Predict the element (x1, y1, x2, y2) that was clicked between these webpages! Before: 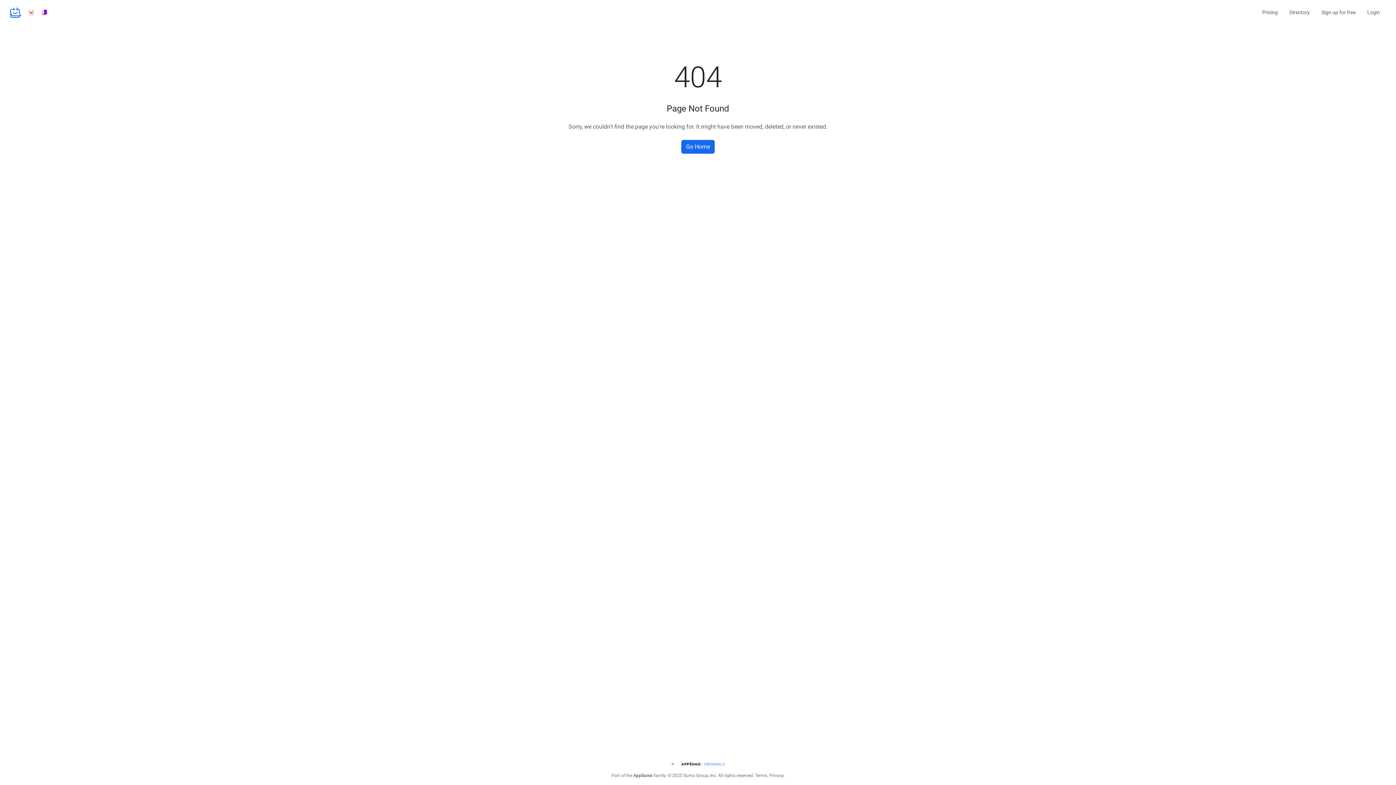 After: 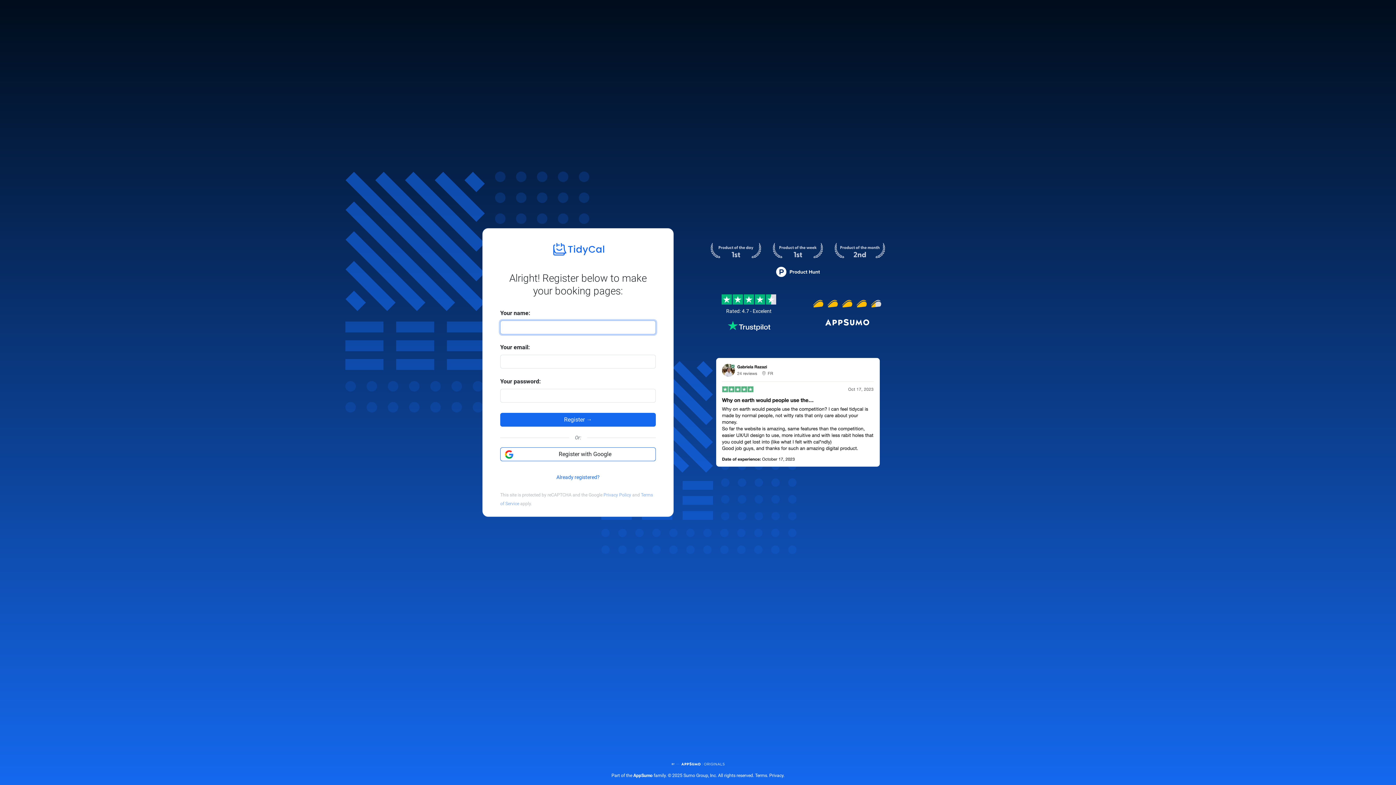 Action: label: Sign up for free bbox: (44, 22, 80, 28)